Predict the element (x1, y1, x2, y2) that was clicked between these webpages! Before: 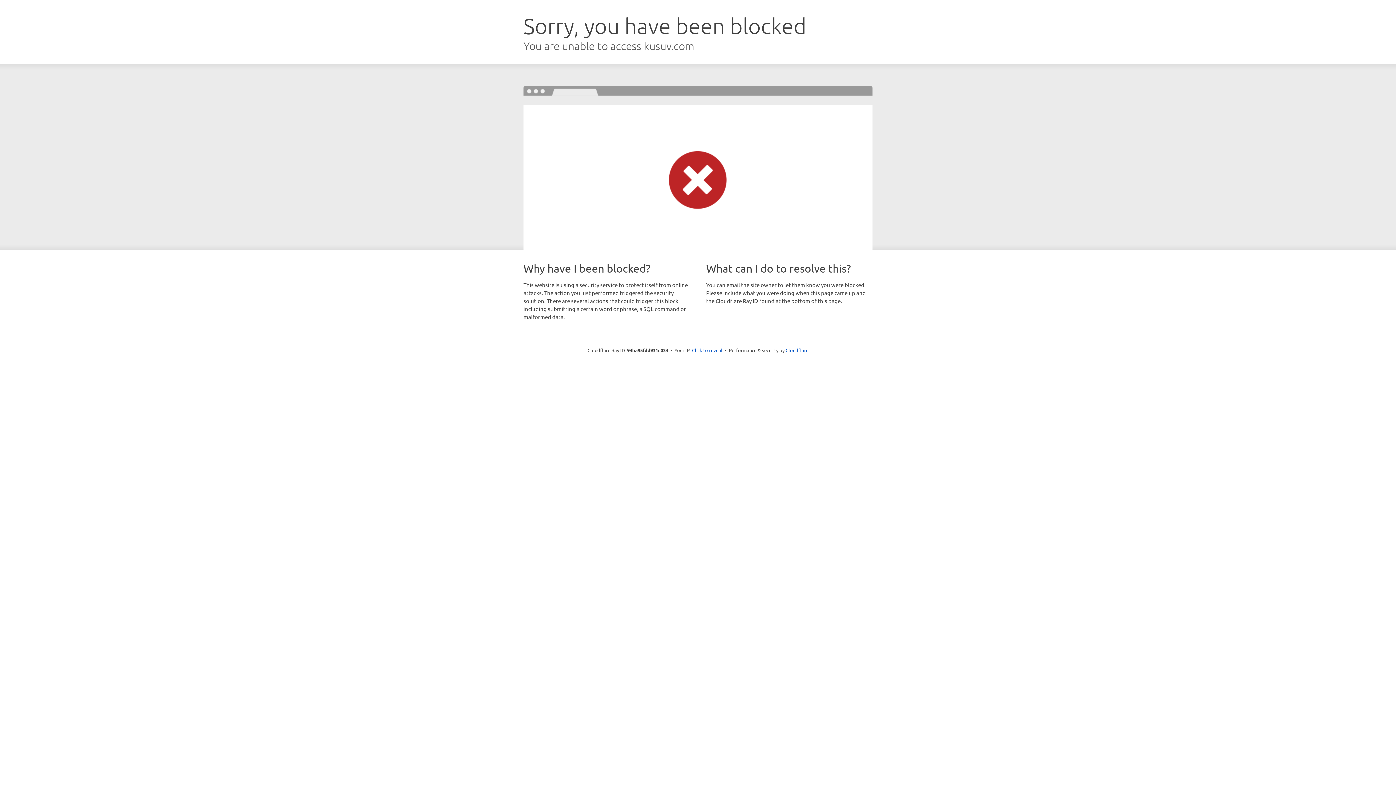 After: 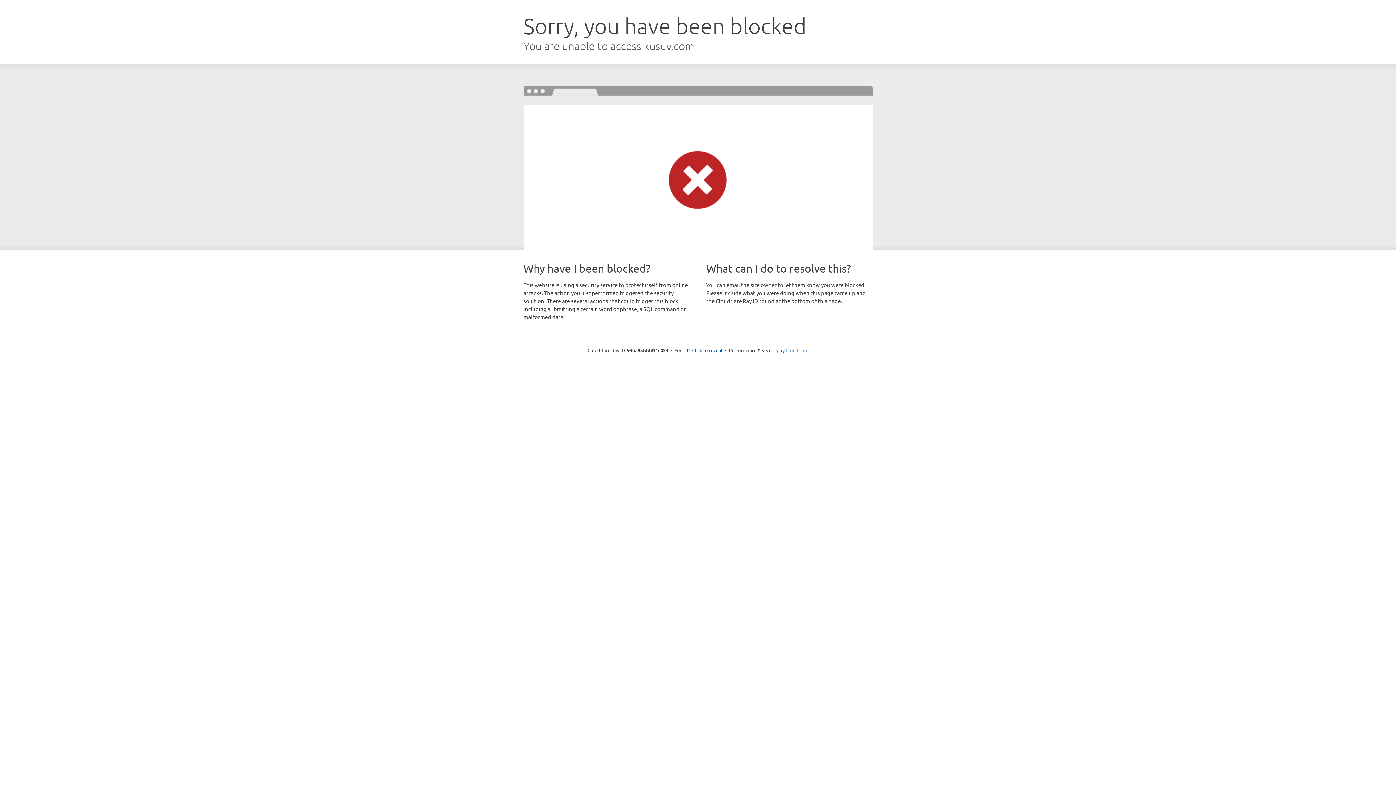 Action: label: Cloudflare bbox: (785, 347, 808, 353)